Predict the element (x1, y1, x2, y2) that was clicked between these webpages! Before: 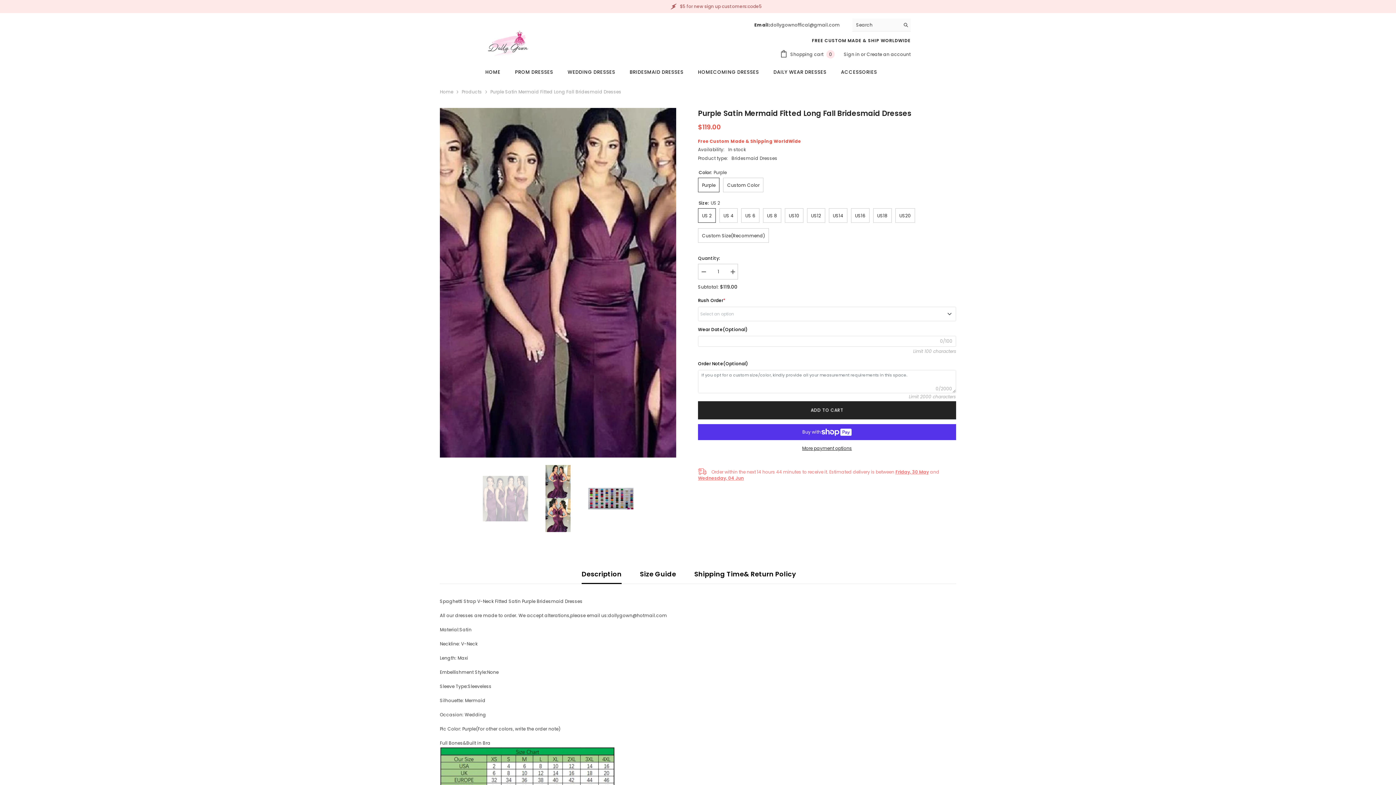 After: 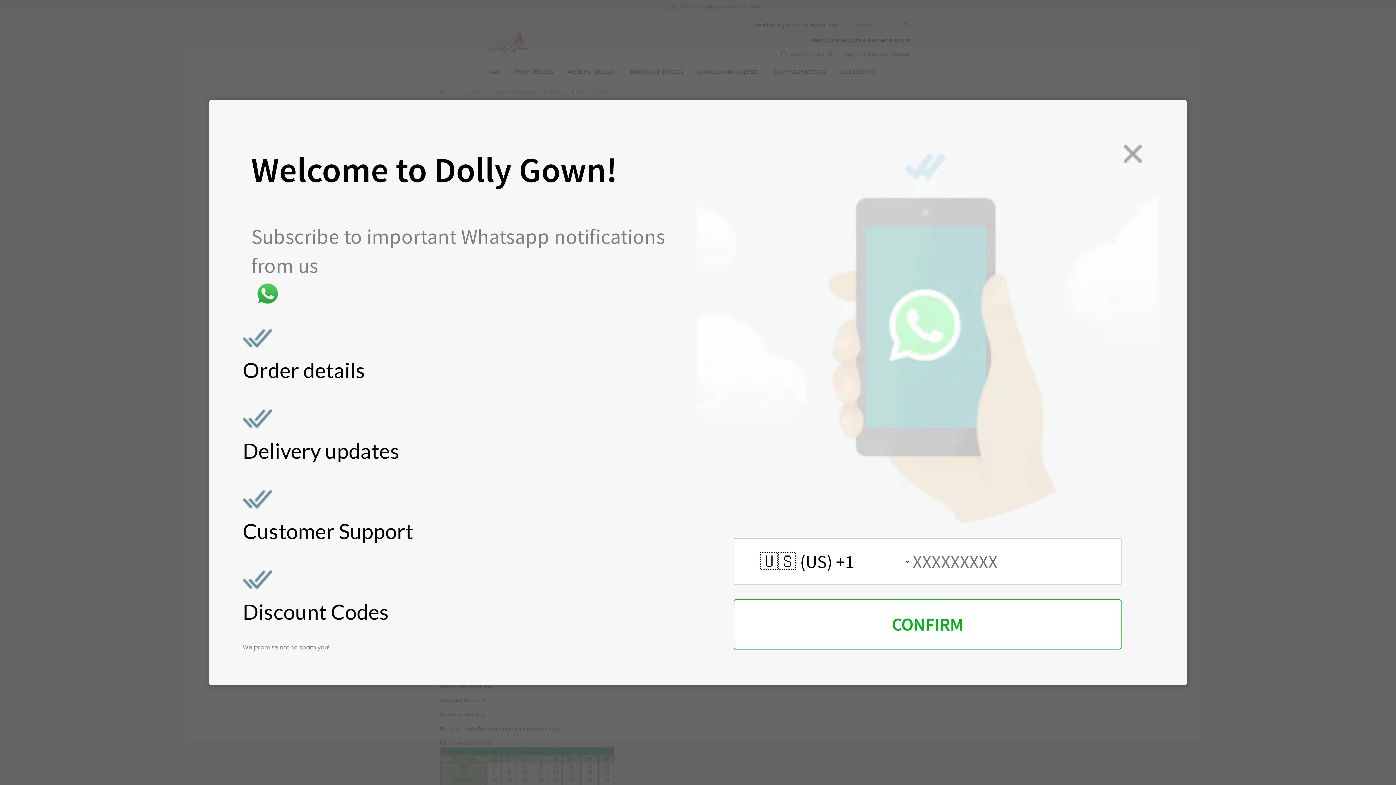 Action: label: ADD TO CART bbox: (698, 401, 956, 419)